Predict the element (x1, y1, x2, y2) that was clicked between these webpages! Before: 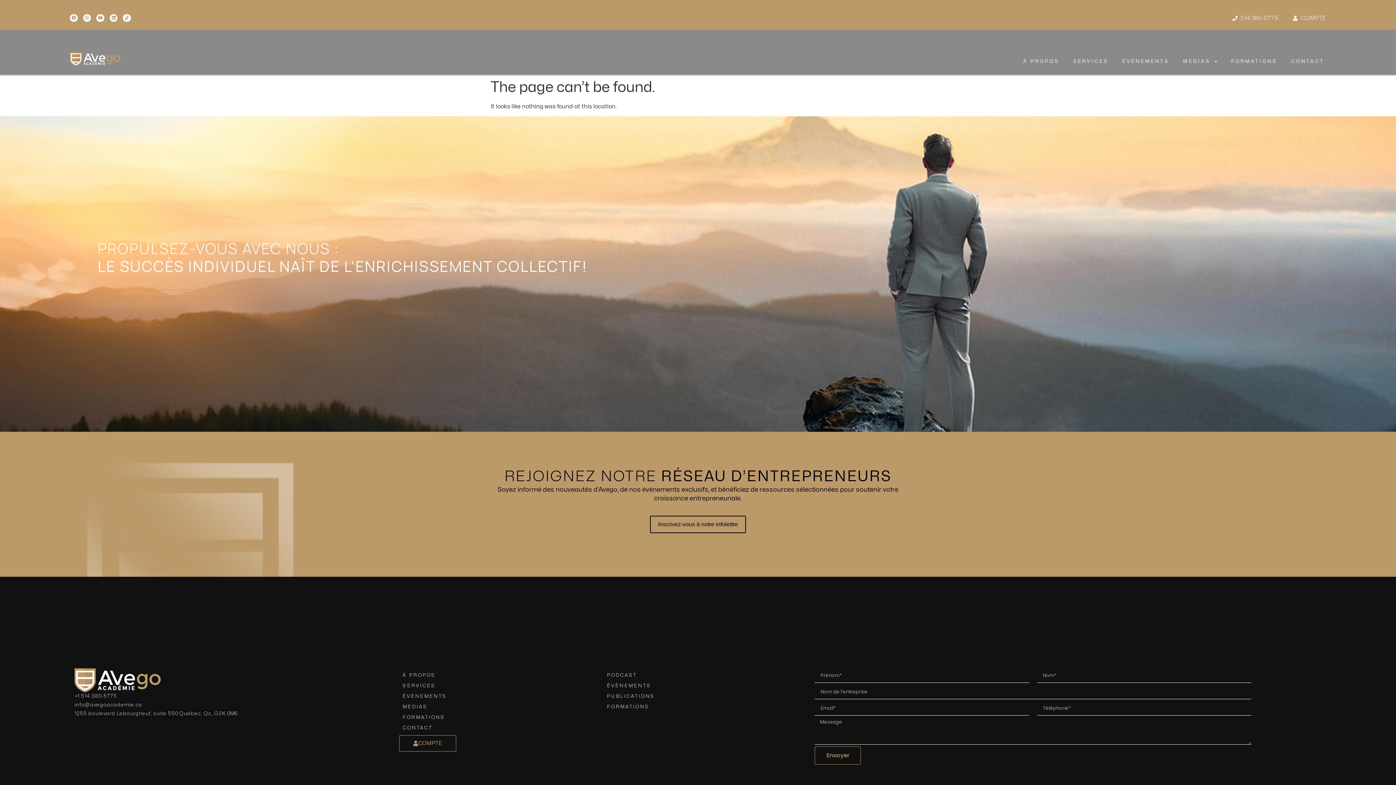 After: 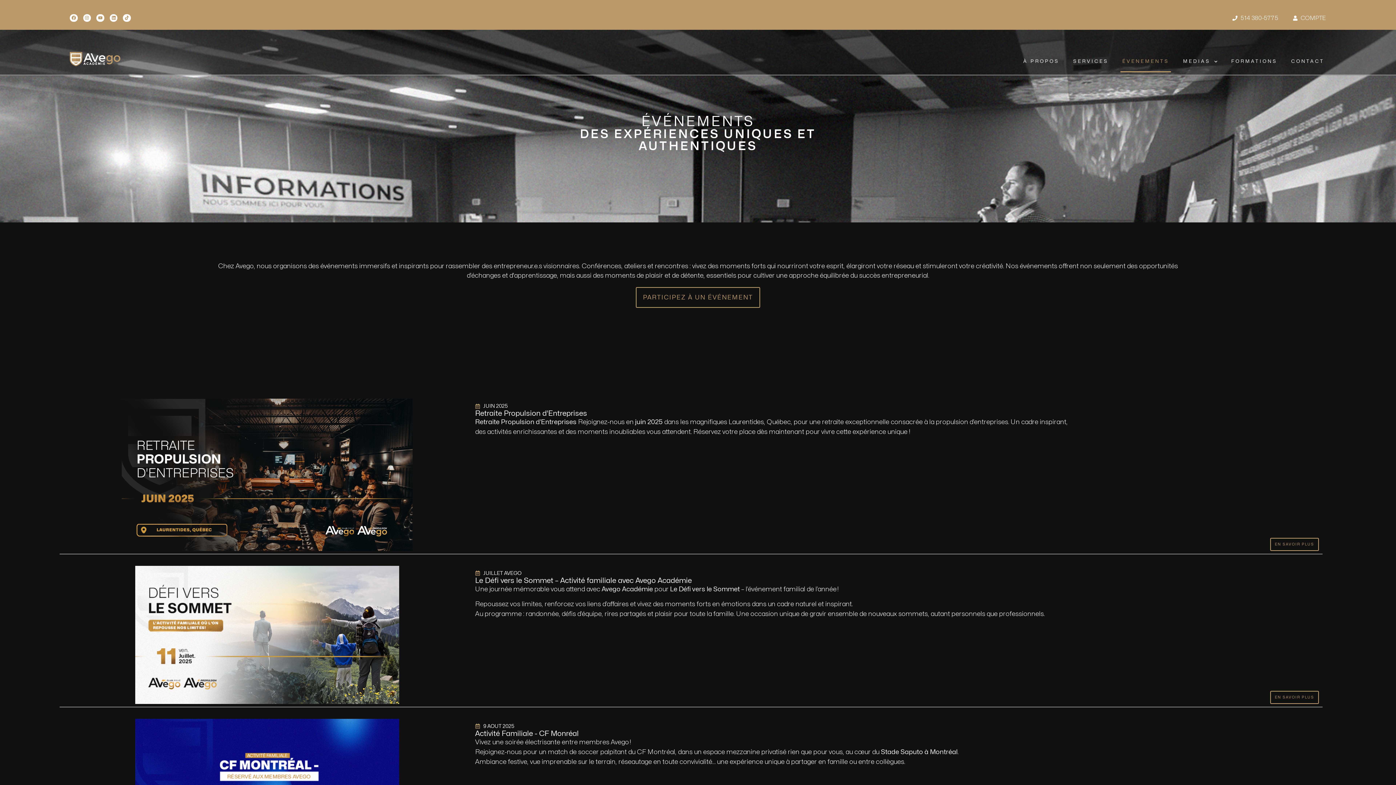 Action: bbox: (402, 693, 607, 700) label: ÉVÈNEMENTS